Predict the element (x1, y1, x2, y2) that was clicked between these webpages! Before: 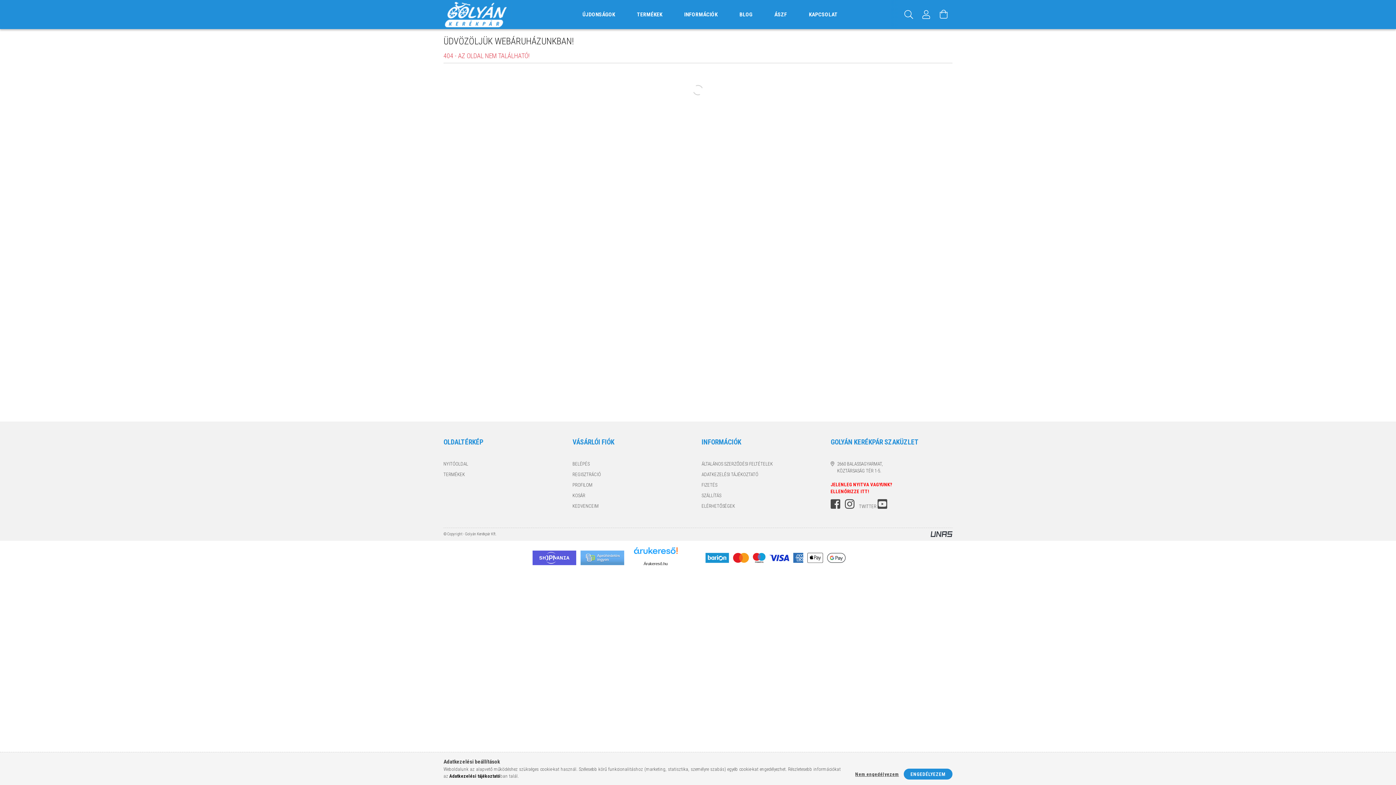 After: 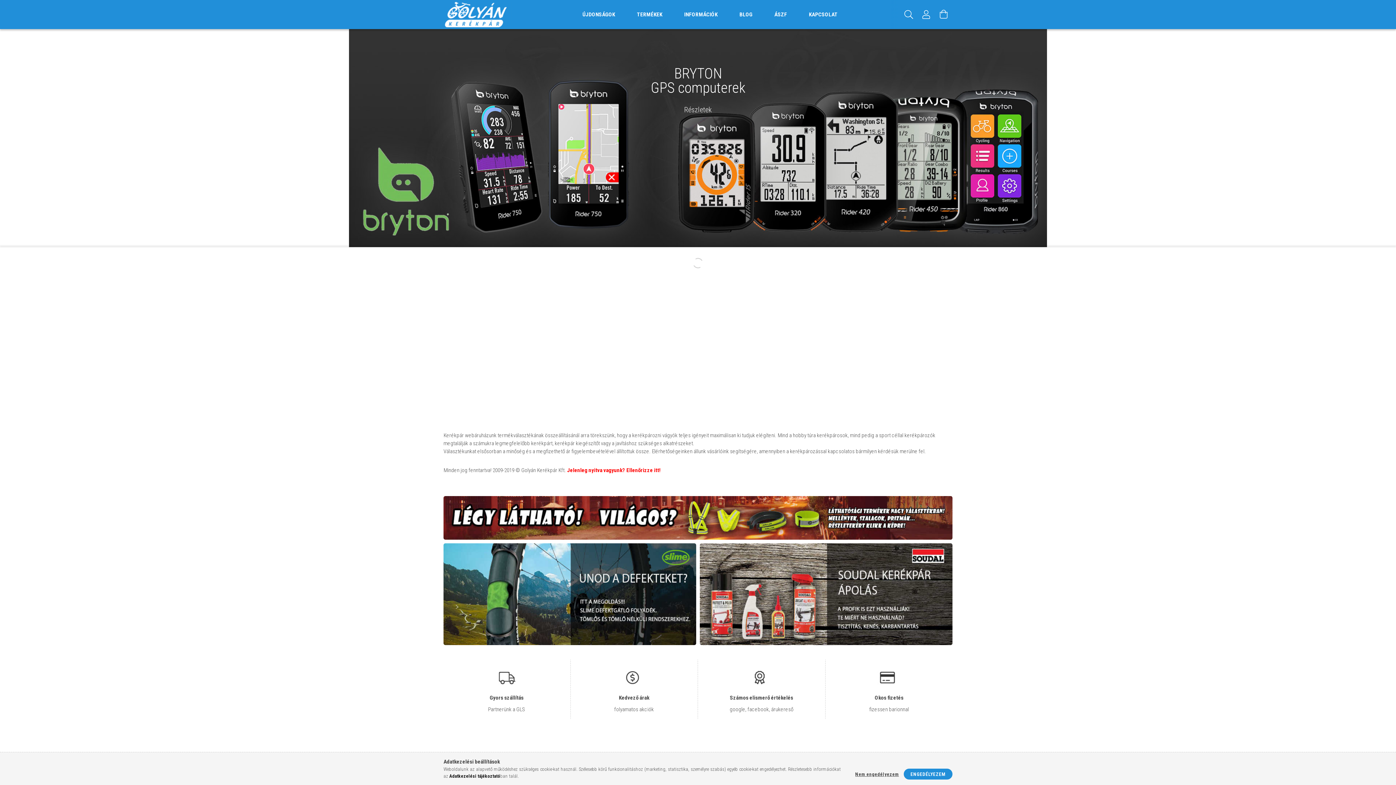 Action: bbox: (443, 0, 516, 29)